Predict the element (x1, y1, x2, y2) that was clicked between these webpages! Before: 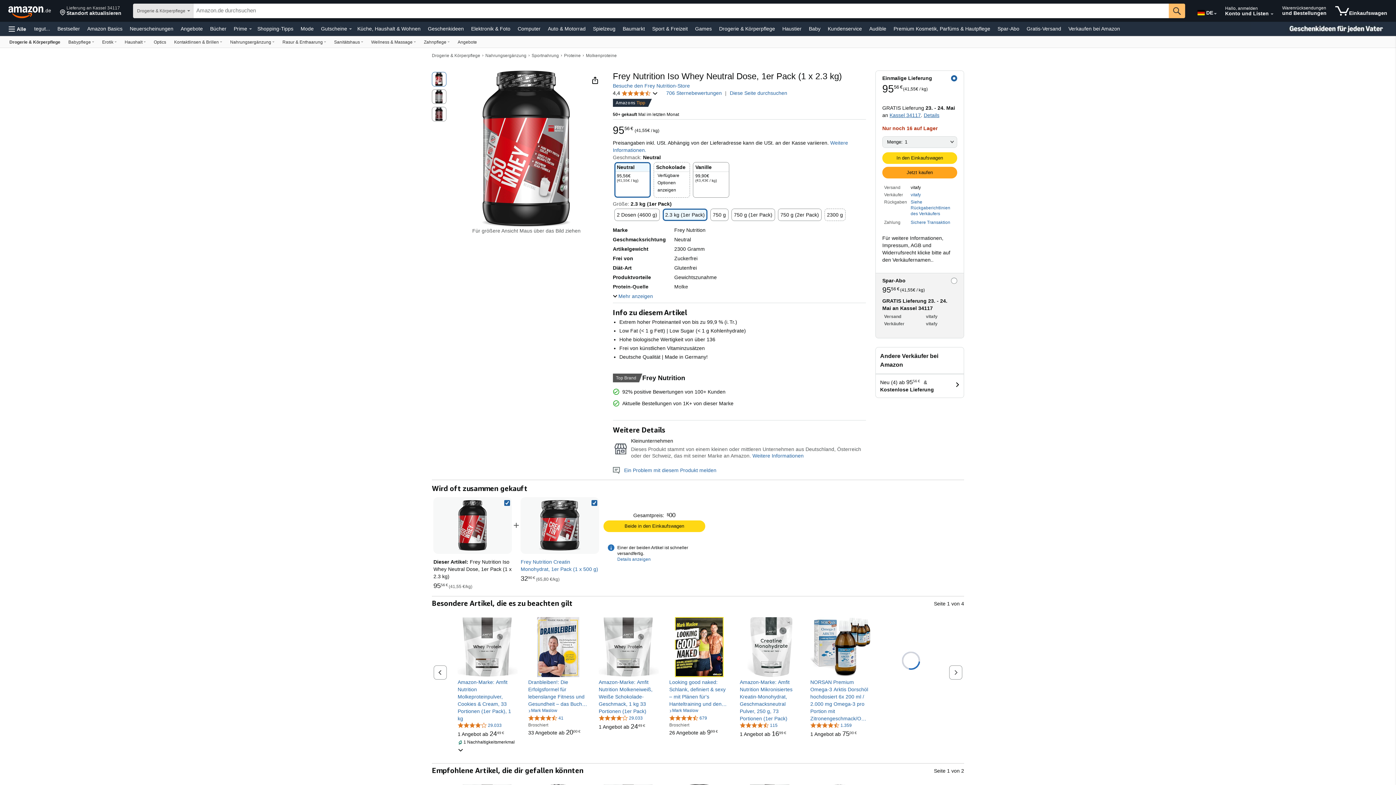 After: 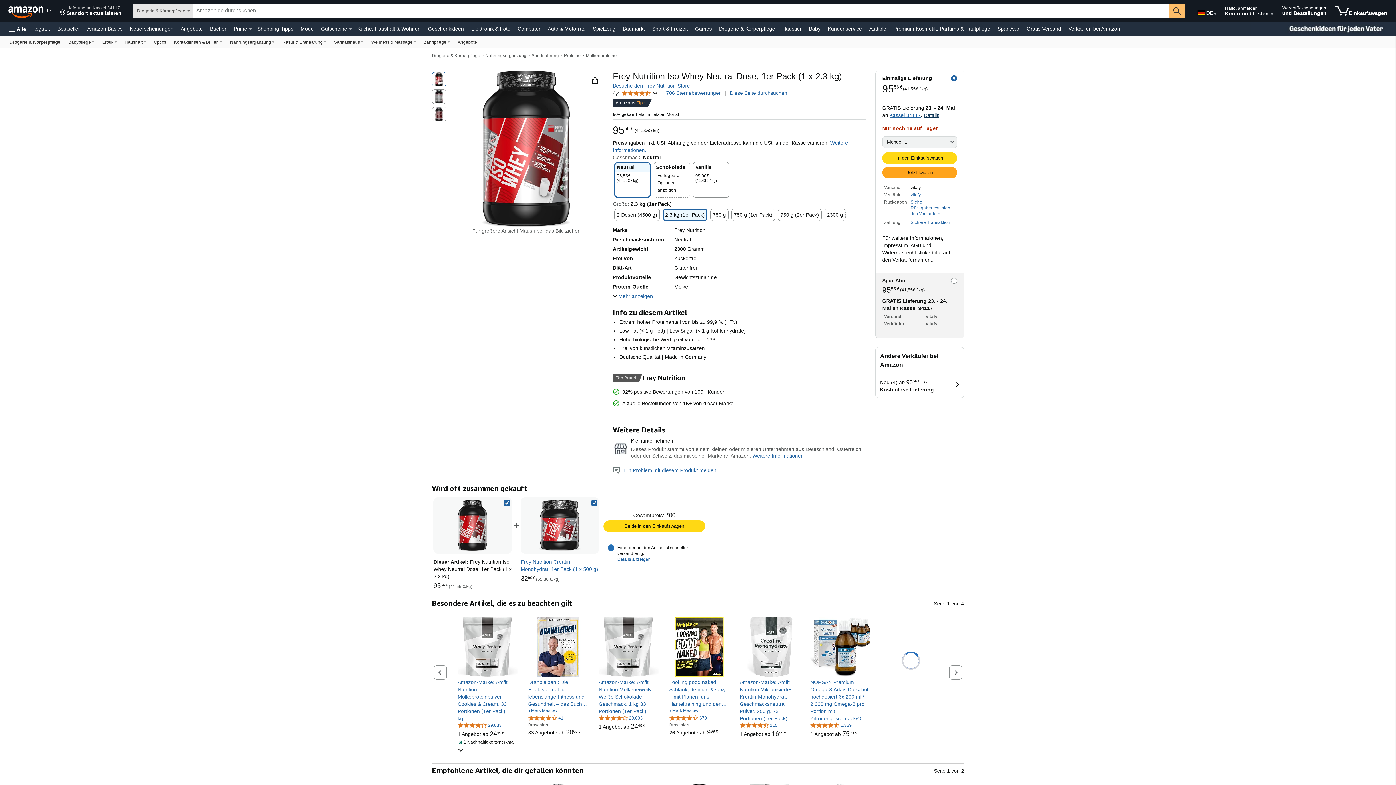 Action: bbox: (924, 112, 939, 118) label: Details zu Versandkosten und Versandmethoden